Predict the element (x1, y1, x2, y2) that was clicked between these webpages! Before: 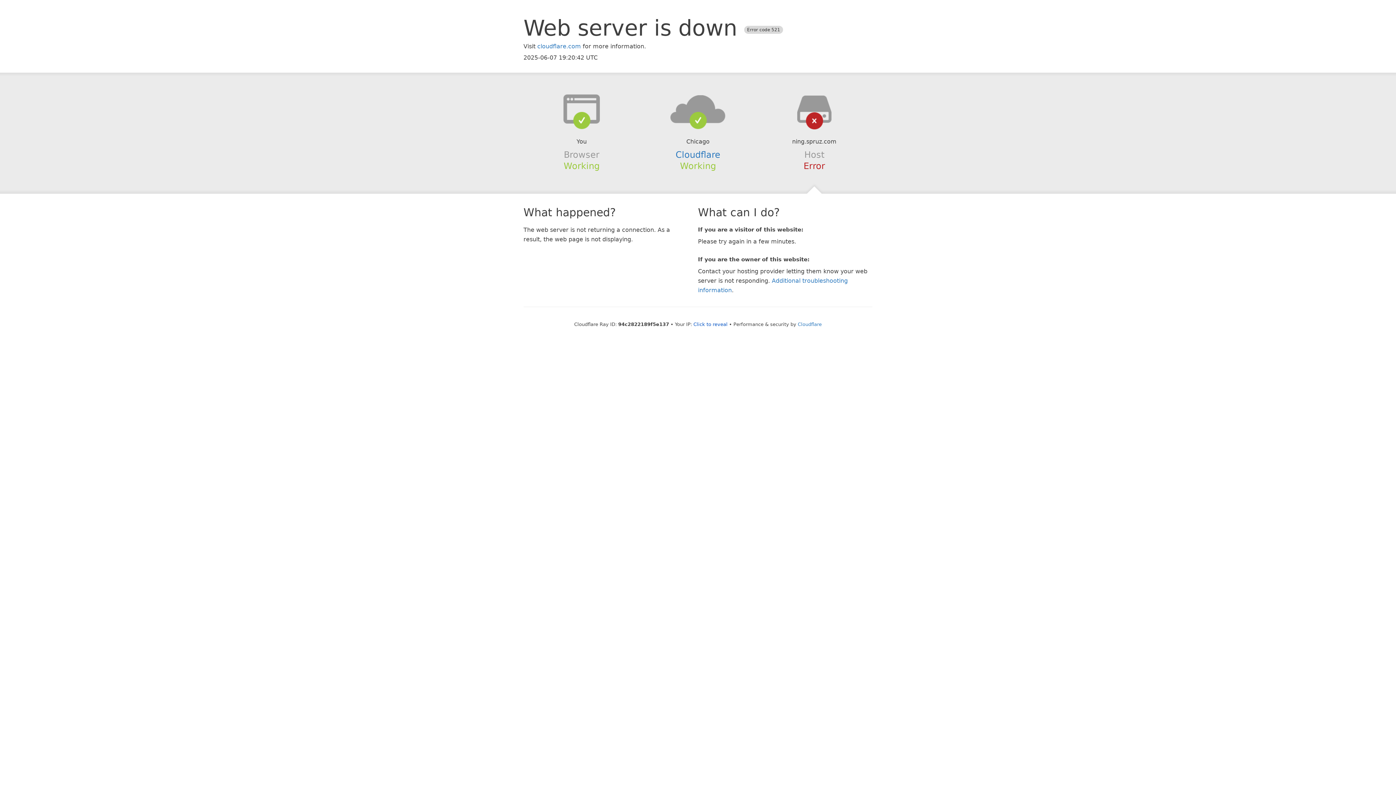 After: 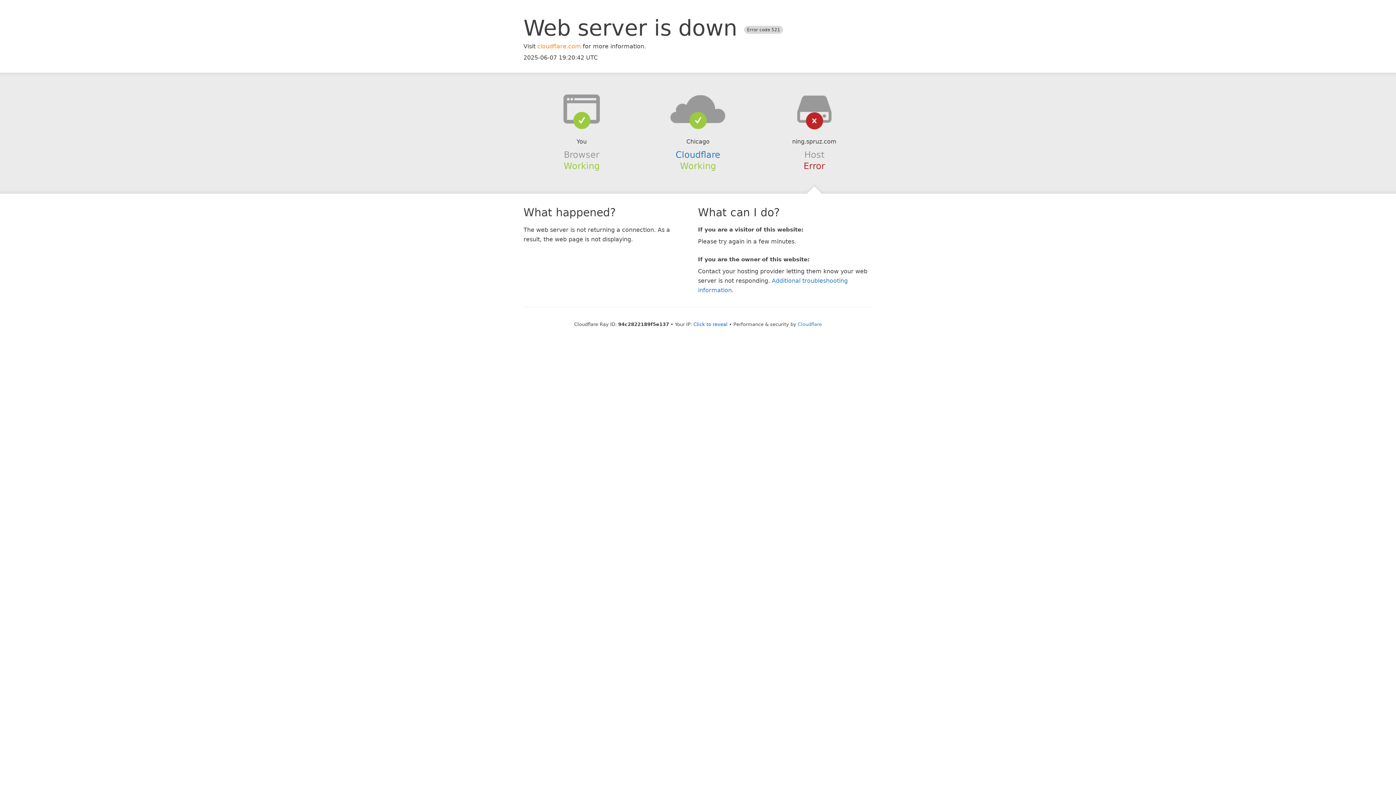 Action: bbox: (537, 42, 581, 49) label: cloudflare.com